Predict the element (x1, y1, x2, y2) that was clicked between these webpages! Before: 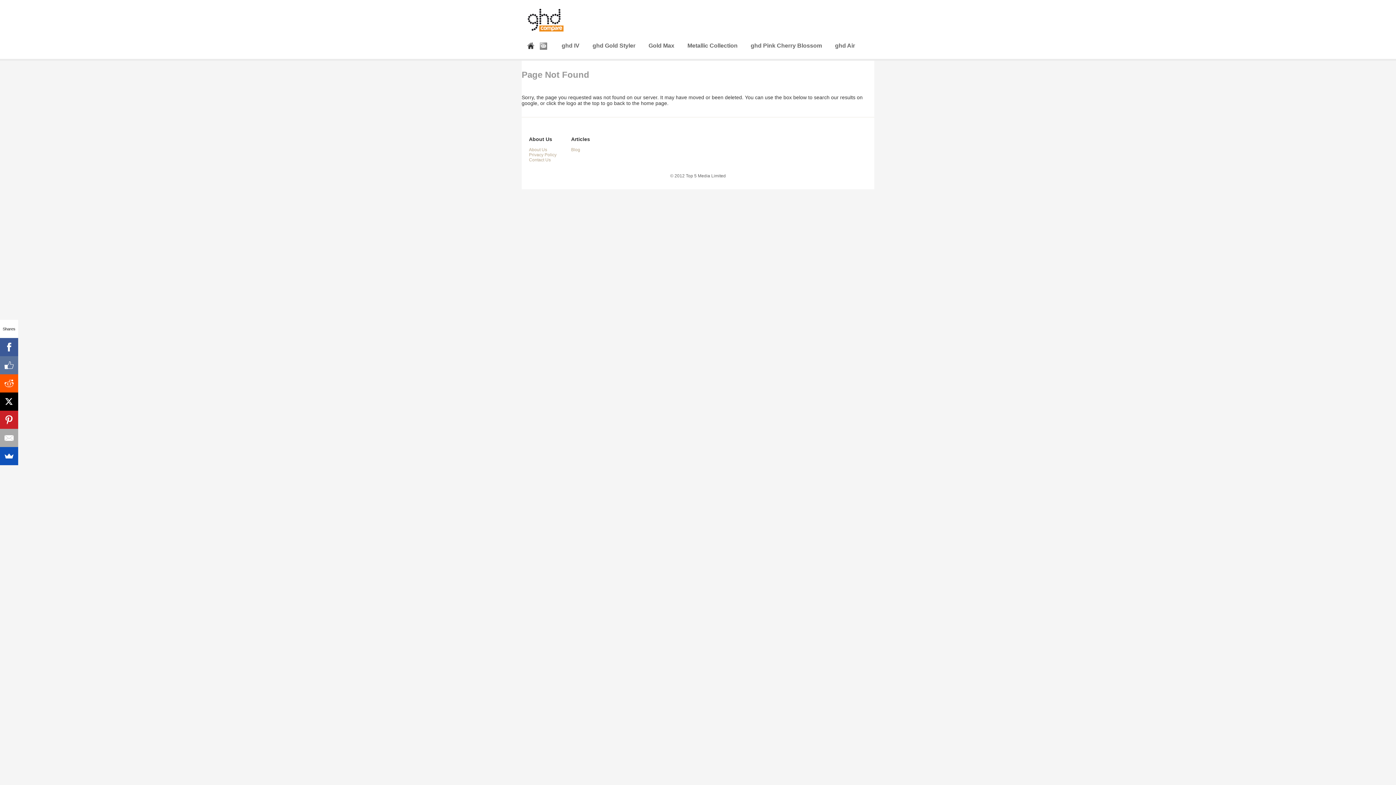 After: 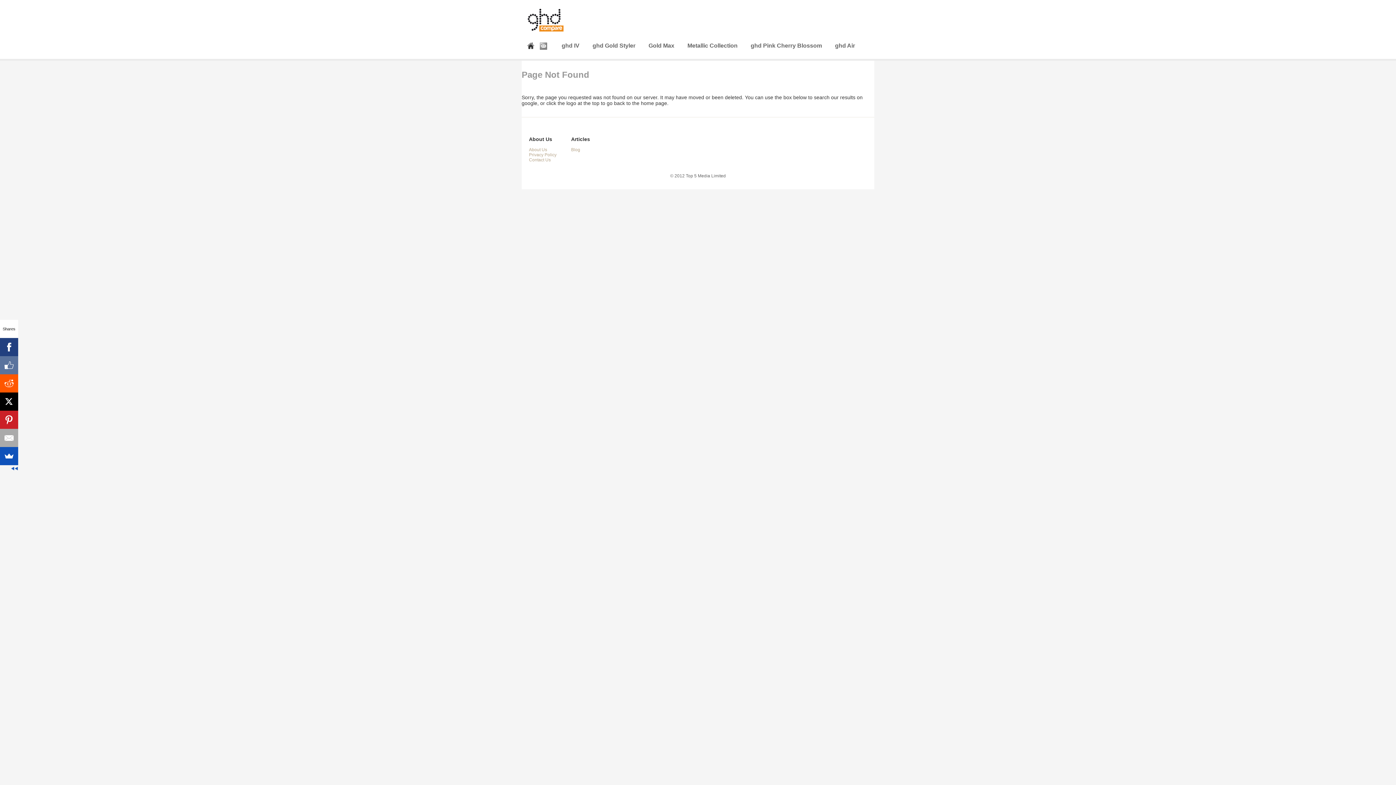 Action: bbox: (0, 338, 18, 356)